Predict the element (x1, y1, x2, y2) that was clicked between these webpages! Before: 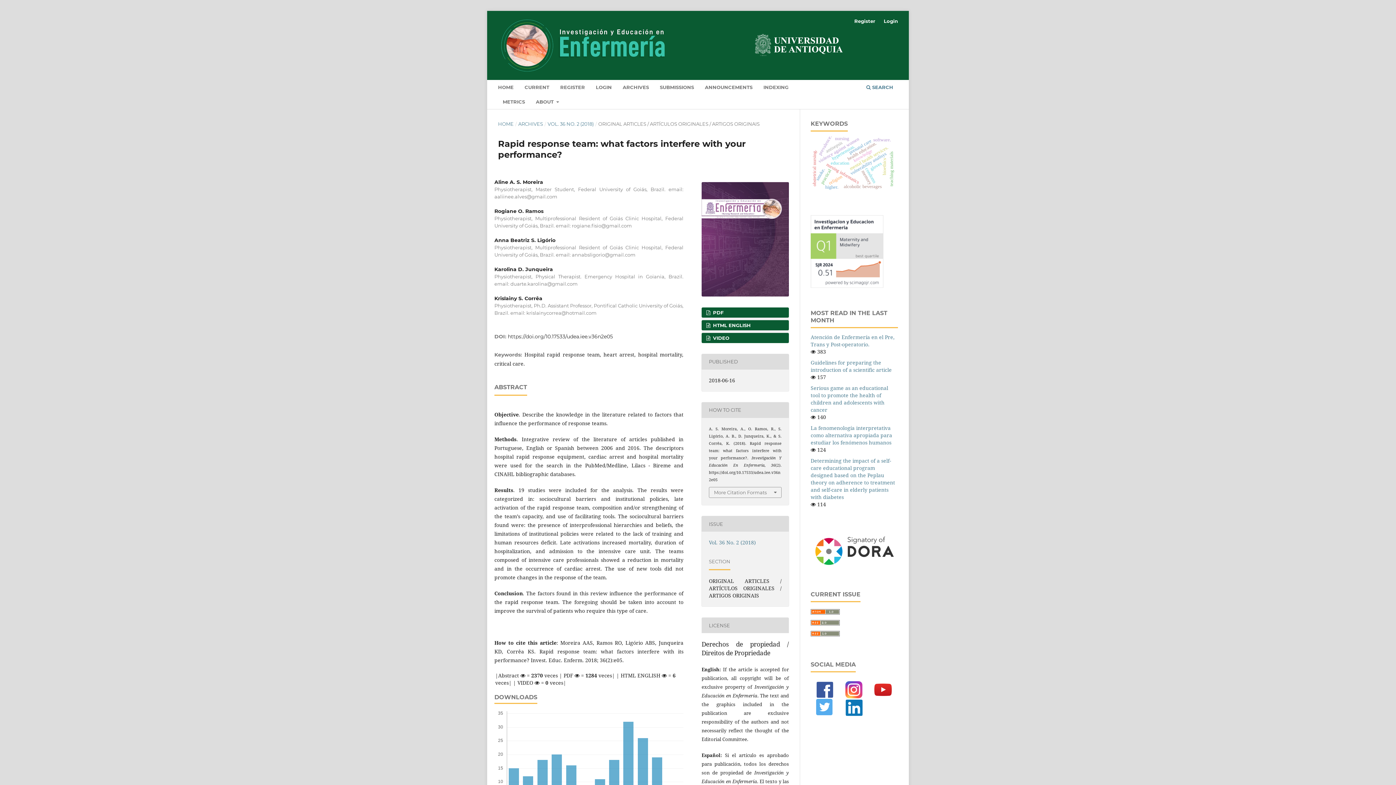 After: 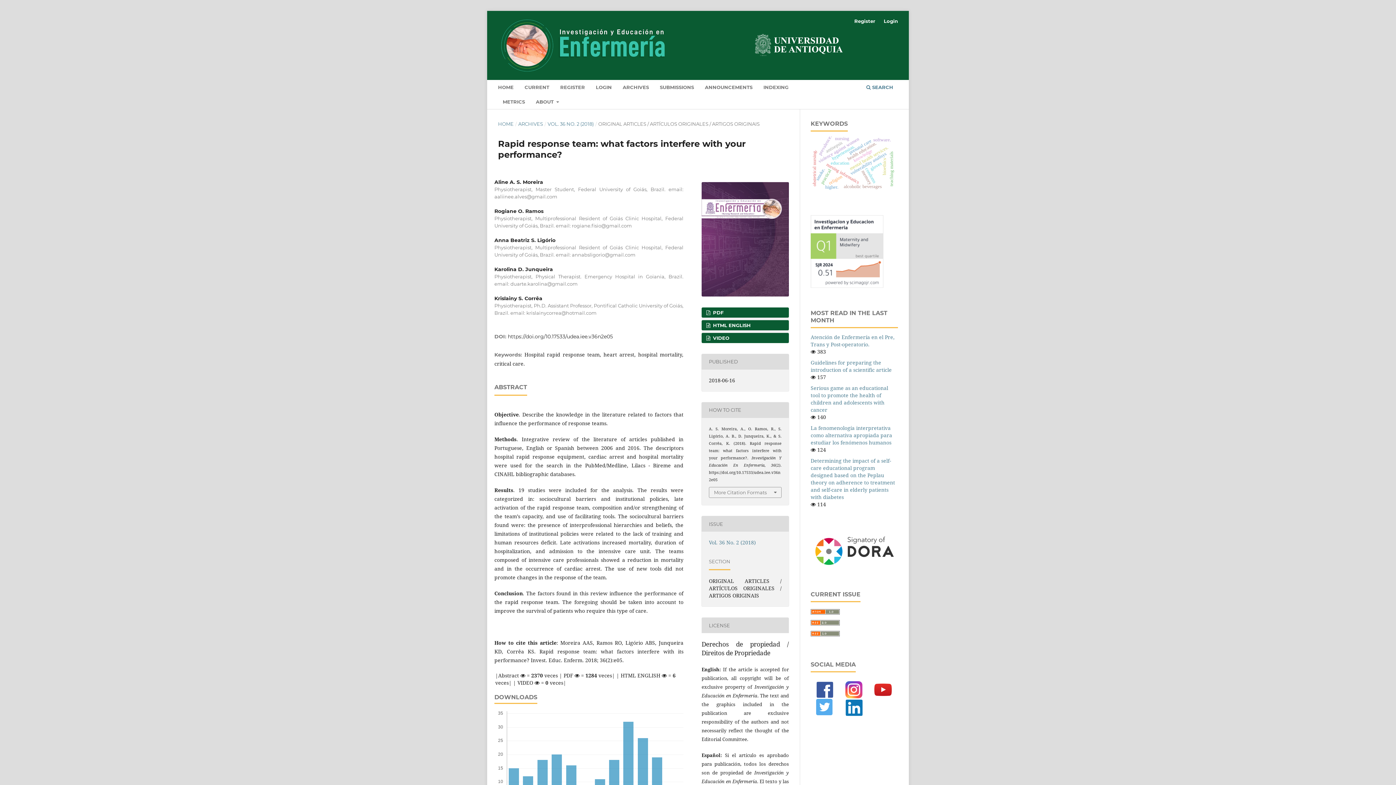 Action: bbox: (845, 686, 863, 693)